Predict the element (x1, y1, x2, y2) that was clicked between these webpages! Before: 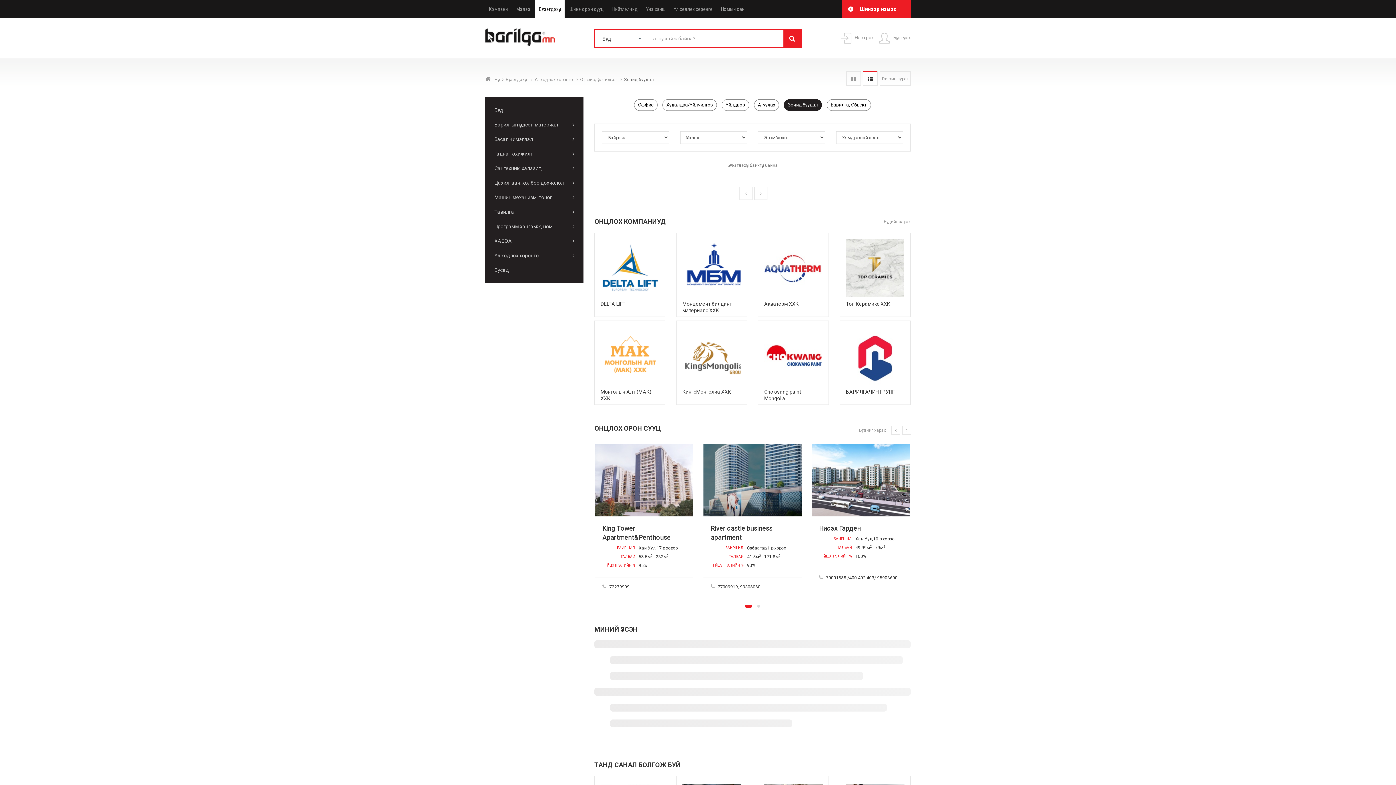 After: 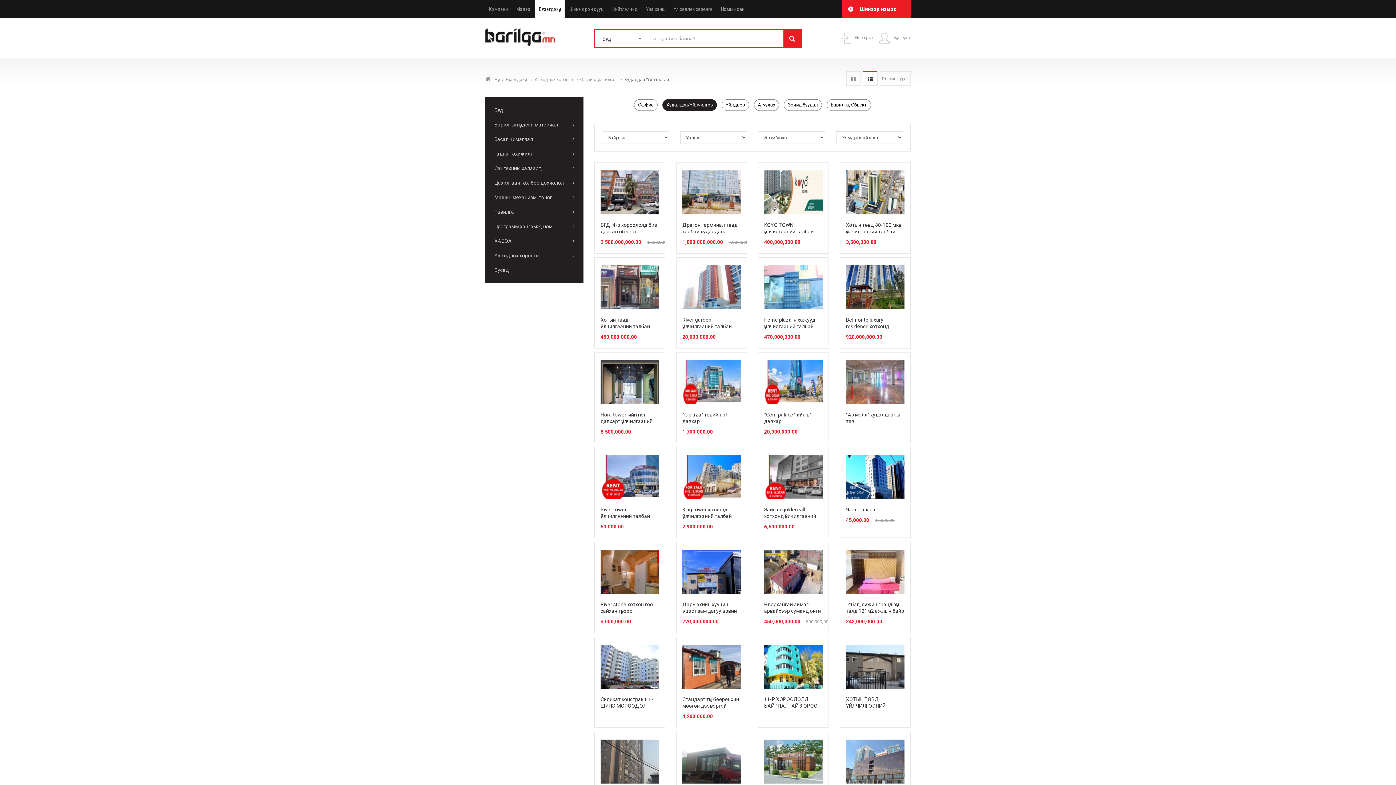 Action: bbox: (662, 99, 717, 110) label: Худалдаа/Үйлчилгээ